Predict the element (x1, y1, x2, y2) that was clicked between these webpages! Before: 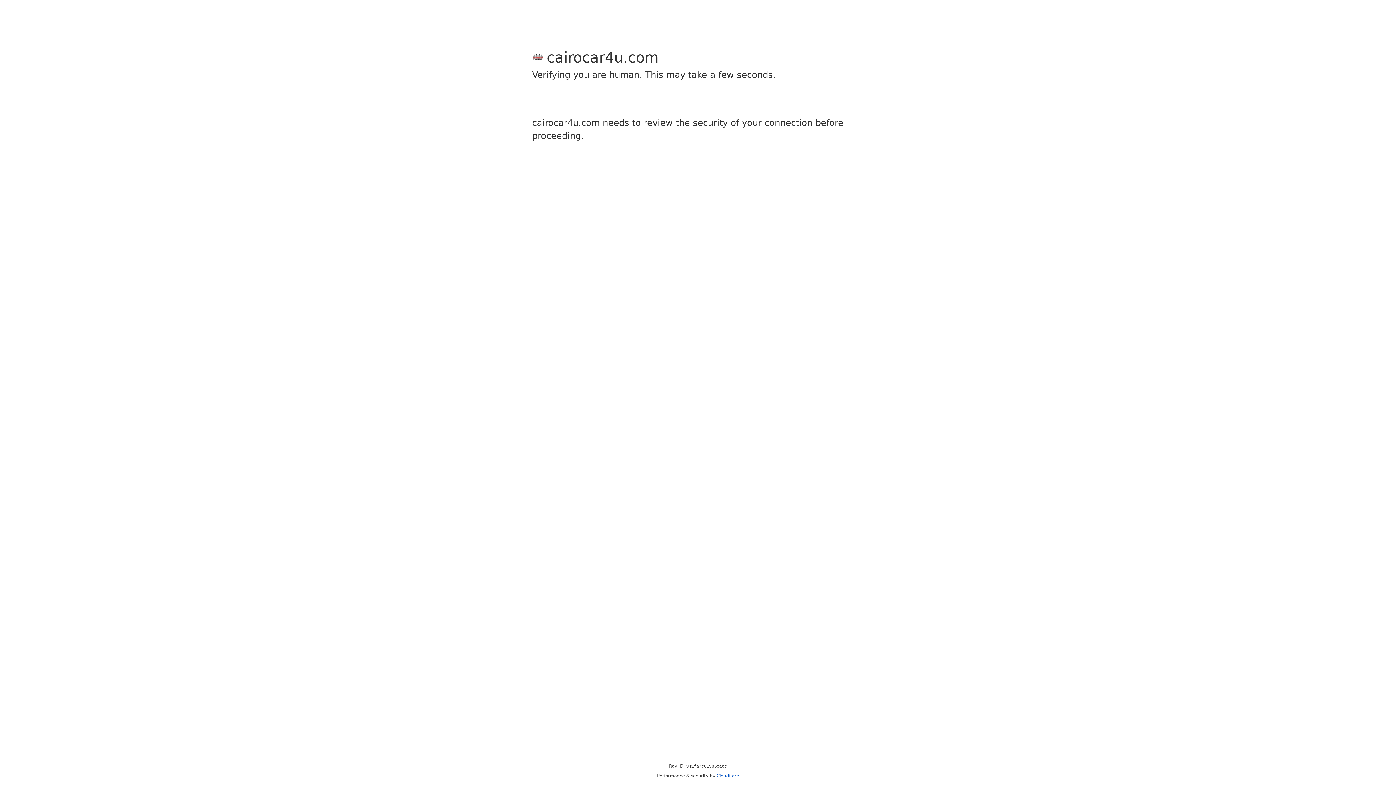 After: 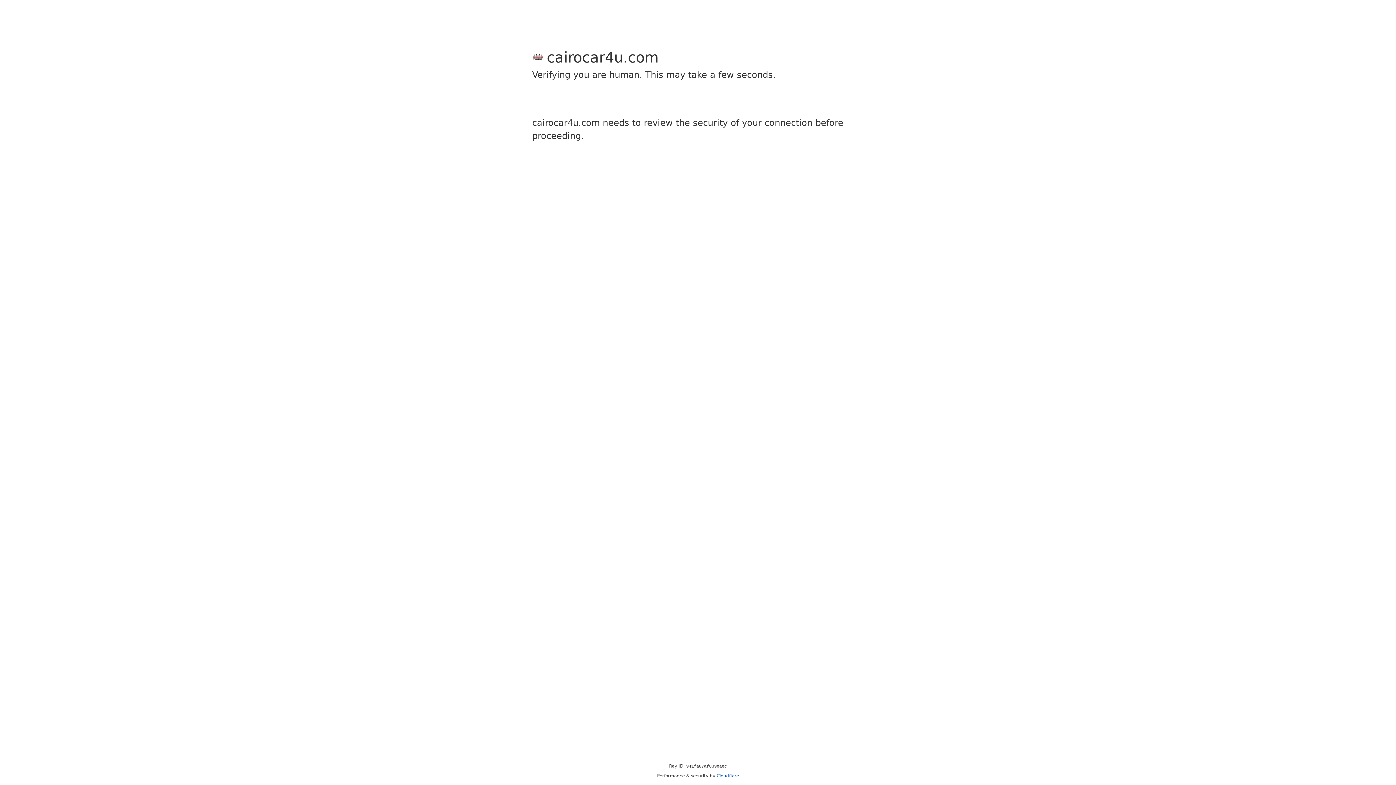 Action: bbox: (716, 773, 739, 778) label: Cloudflare